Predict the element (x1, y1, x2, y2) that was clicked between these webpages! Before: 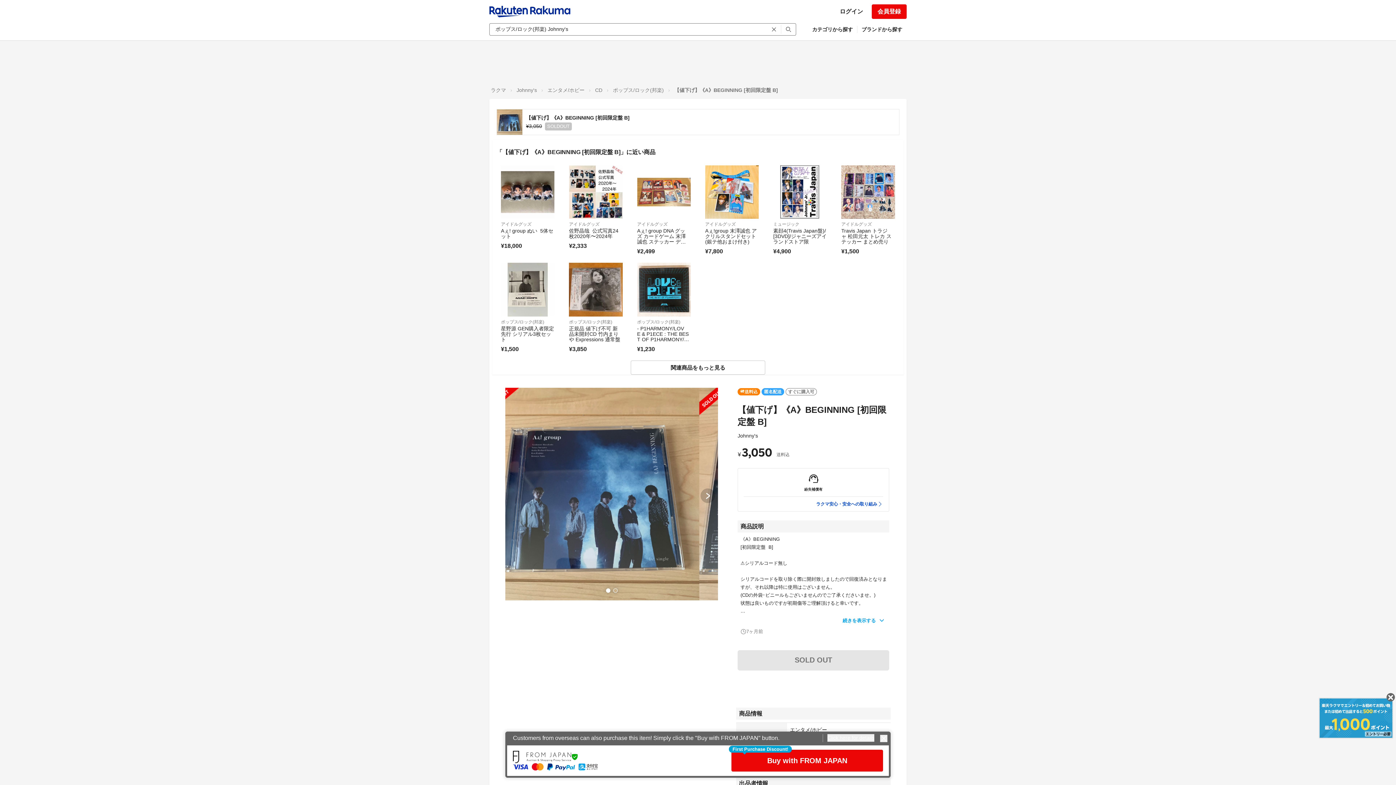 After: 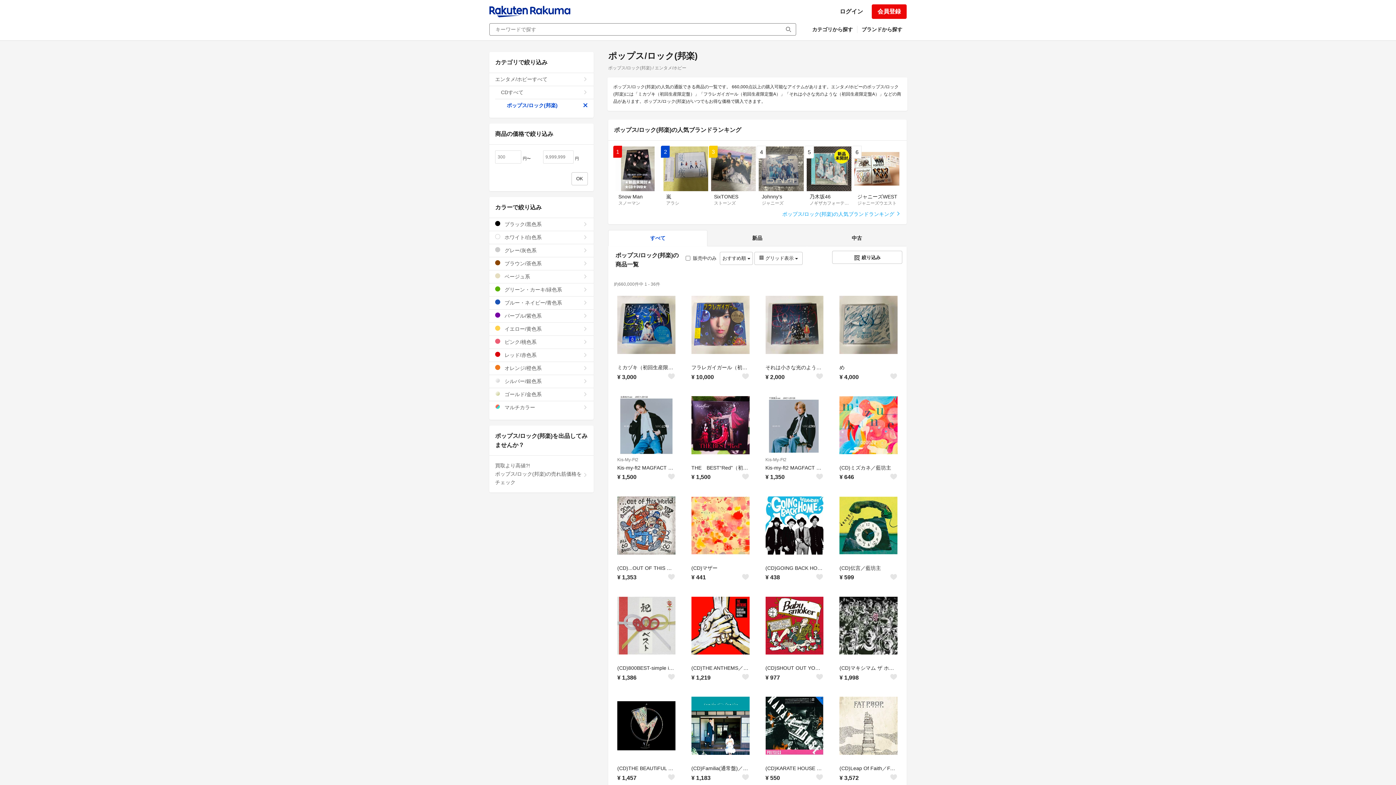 Action: bbox: (501, 318, 554, 325) label: ポップス/ロック(邦楽)